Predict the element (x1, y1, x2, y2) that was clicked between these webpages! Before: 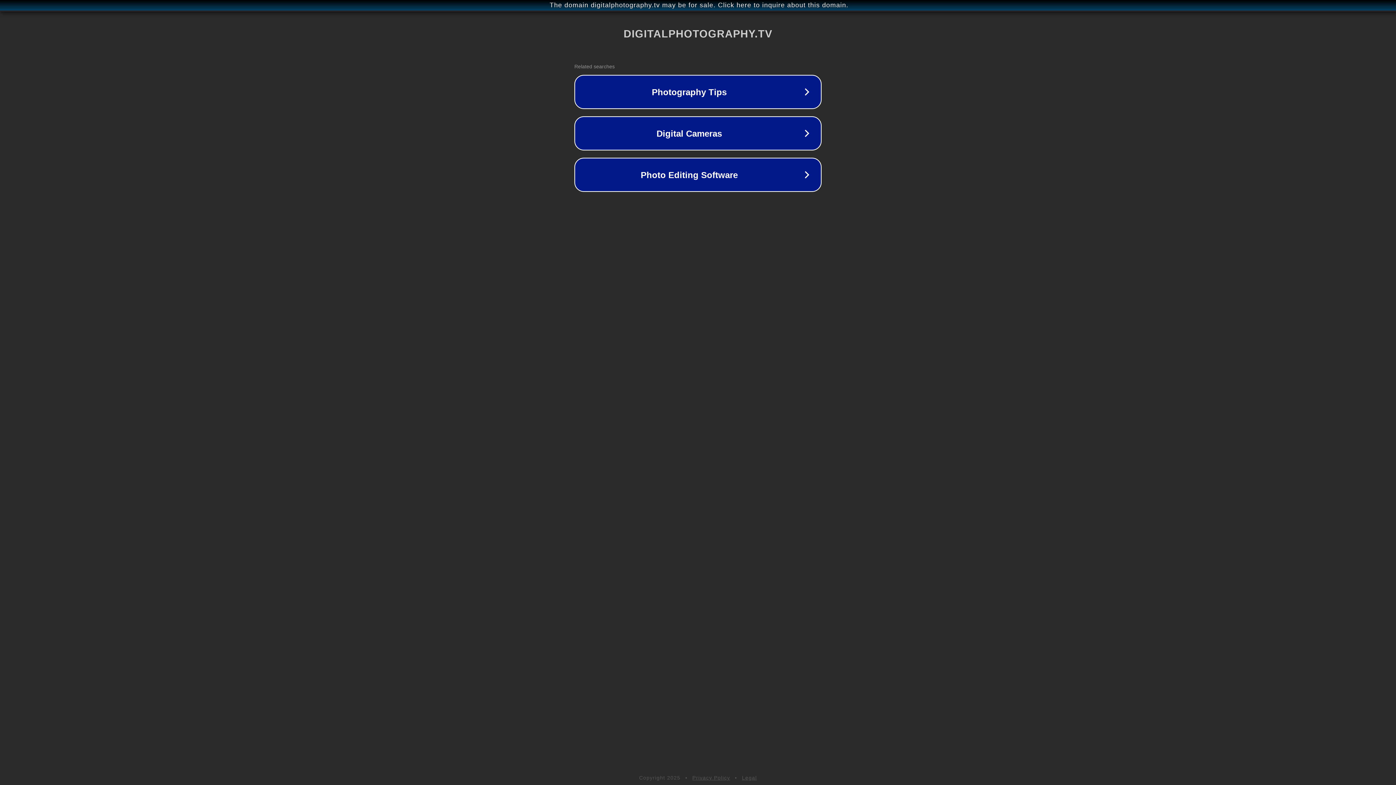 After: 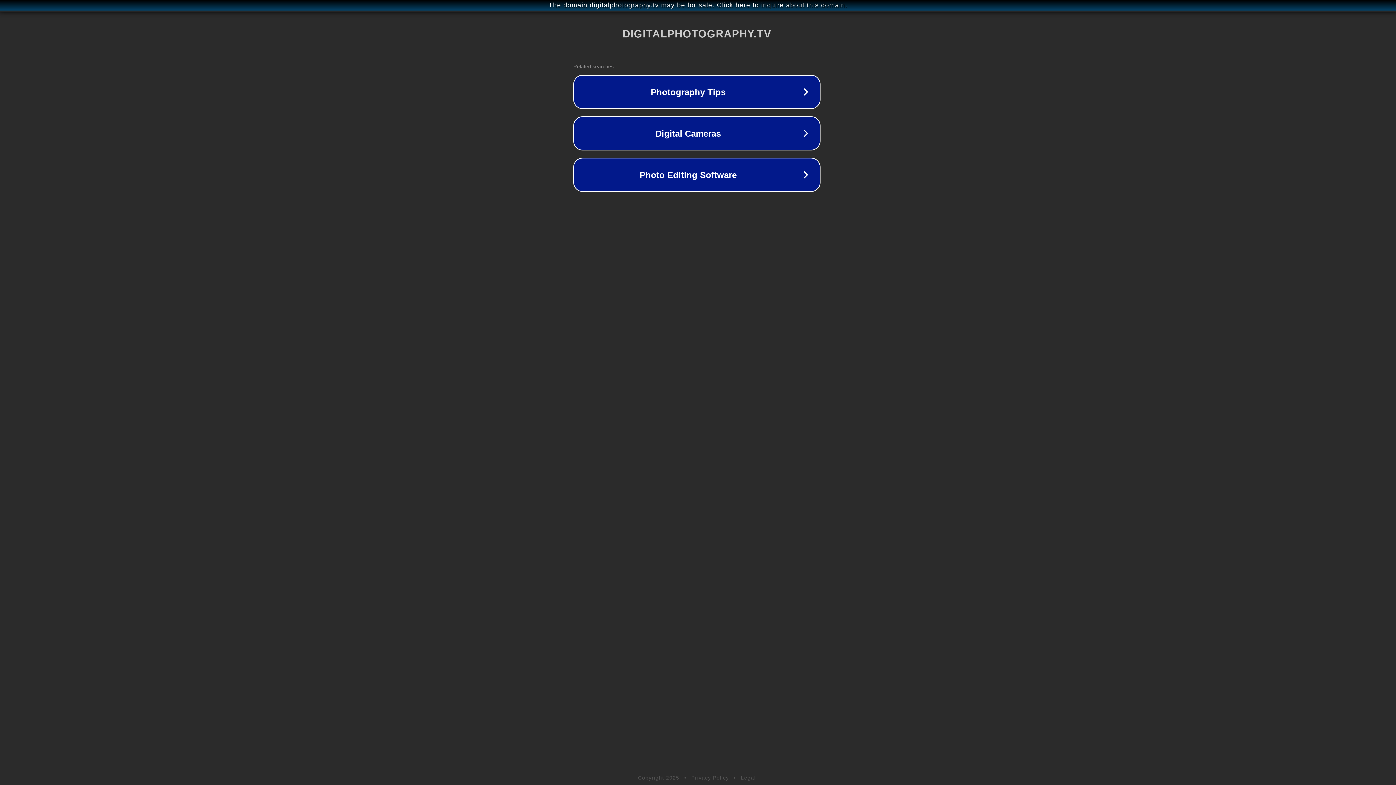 Action: label: The domain digitalphotography.tv may be for sale. Click here to inquire about this domain. bbox: (1, 1, 1397, 9)